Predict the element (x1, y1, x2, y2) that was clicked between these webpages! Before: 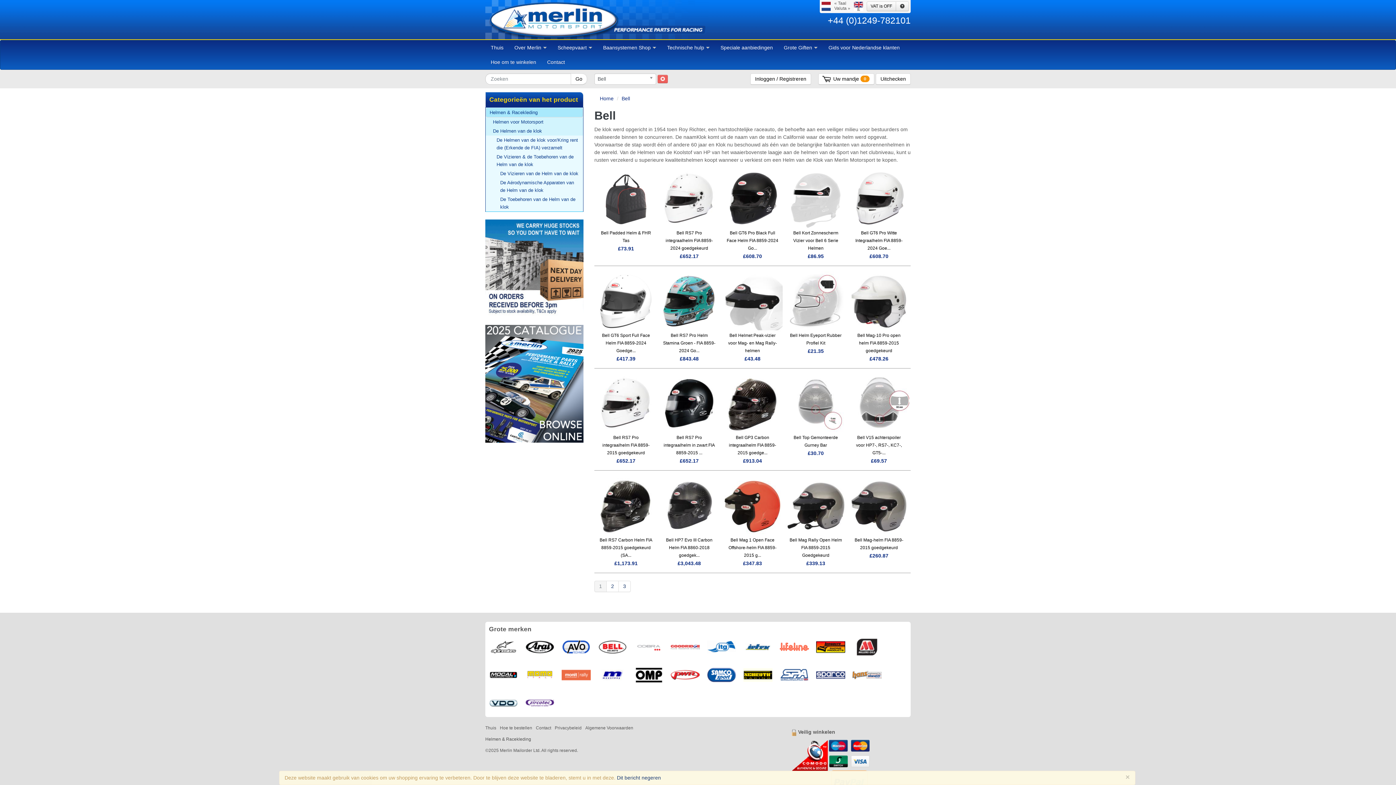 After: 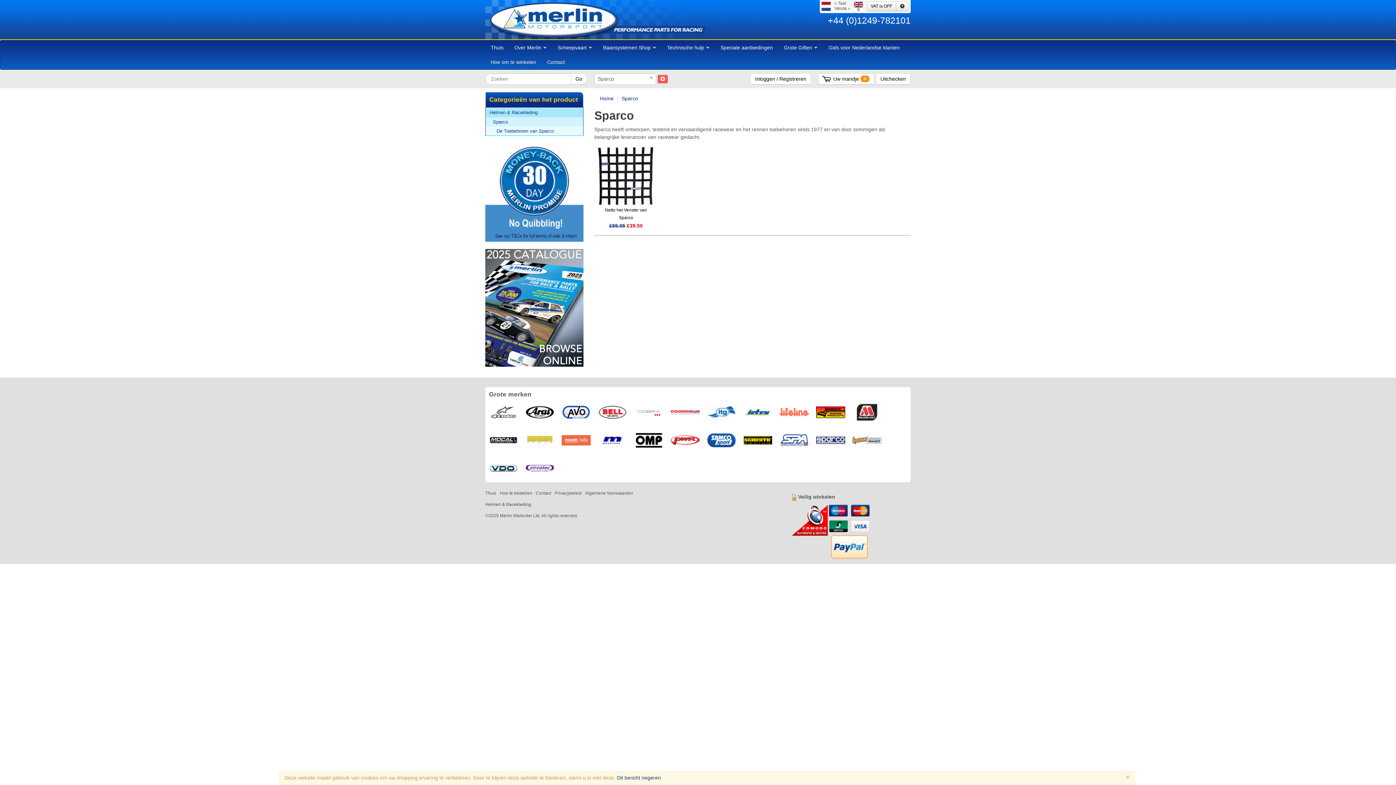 Action: bbox: (816, 665, 845, 685)